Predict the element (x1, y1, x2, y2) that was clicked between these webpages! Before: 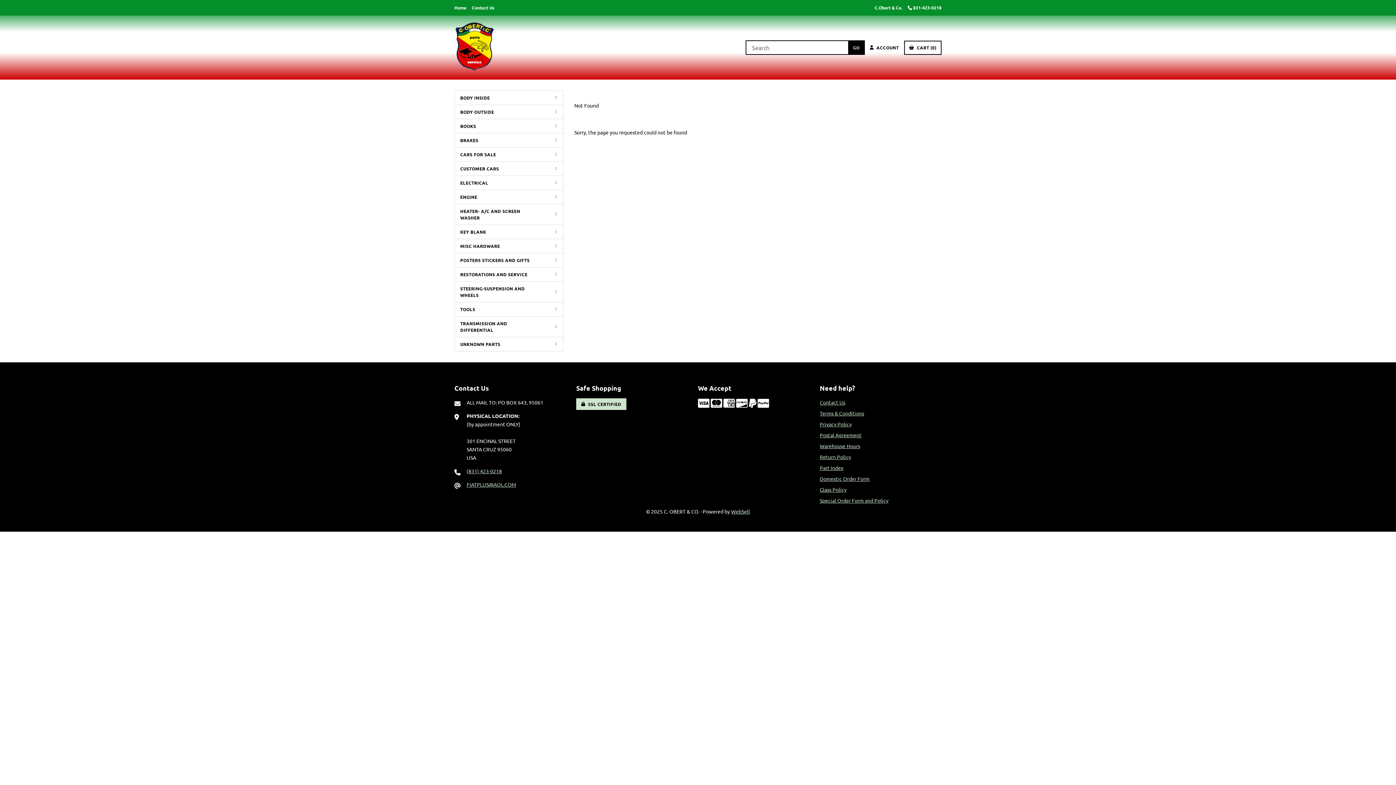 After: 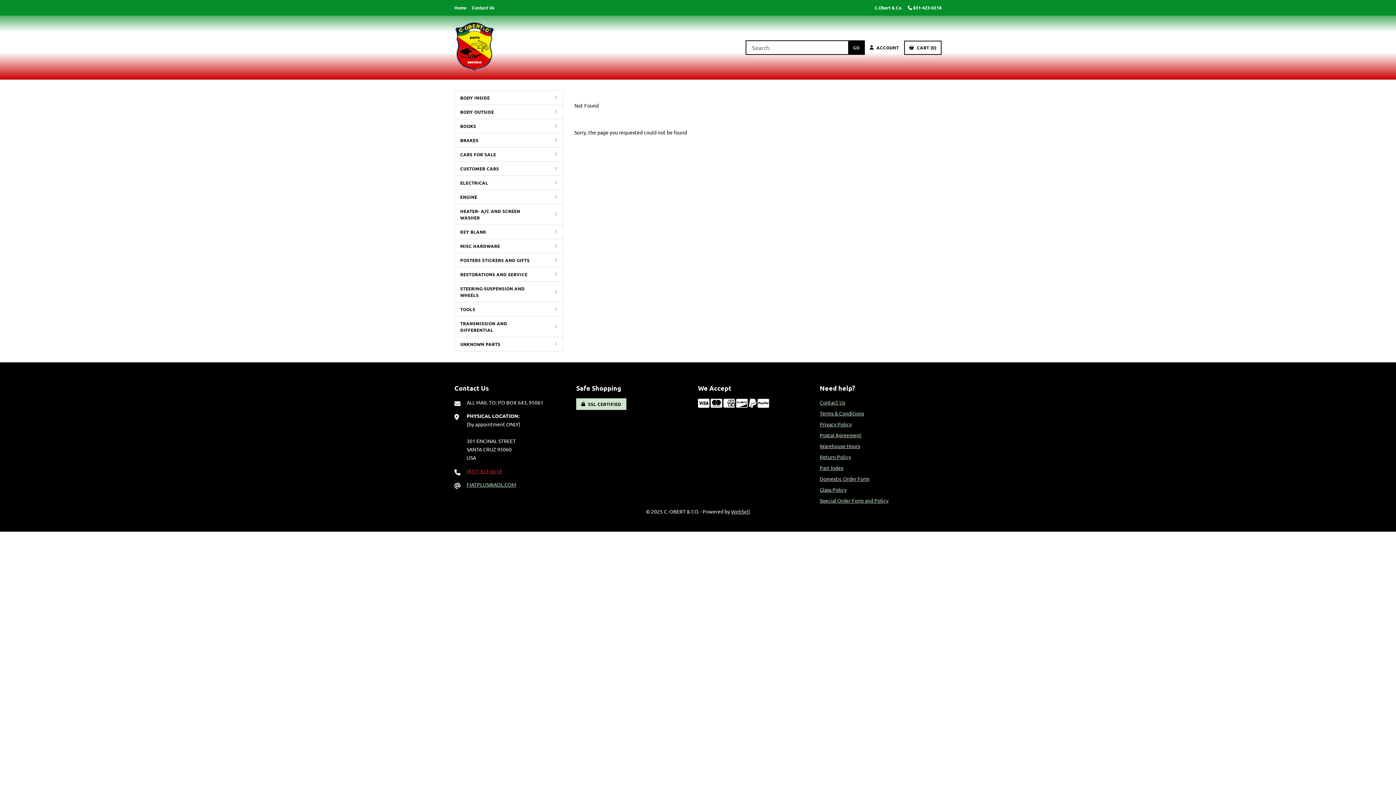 Action: label: (831) 423-0218 bbox: (466, 467, 502, 475)